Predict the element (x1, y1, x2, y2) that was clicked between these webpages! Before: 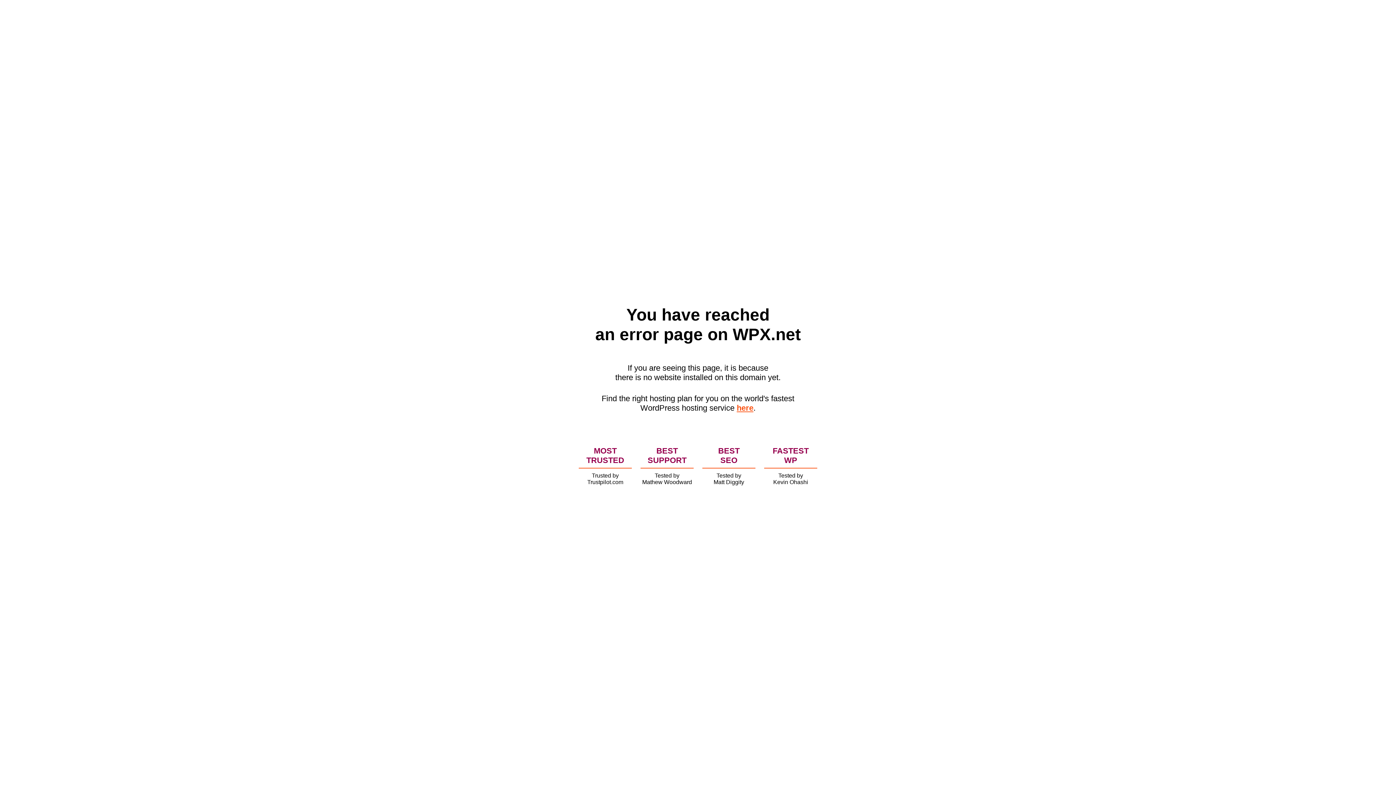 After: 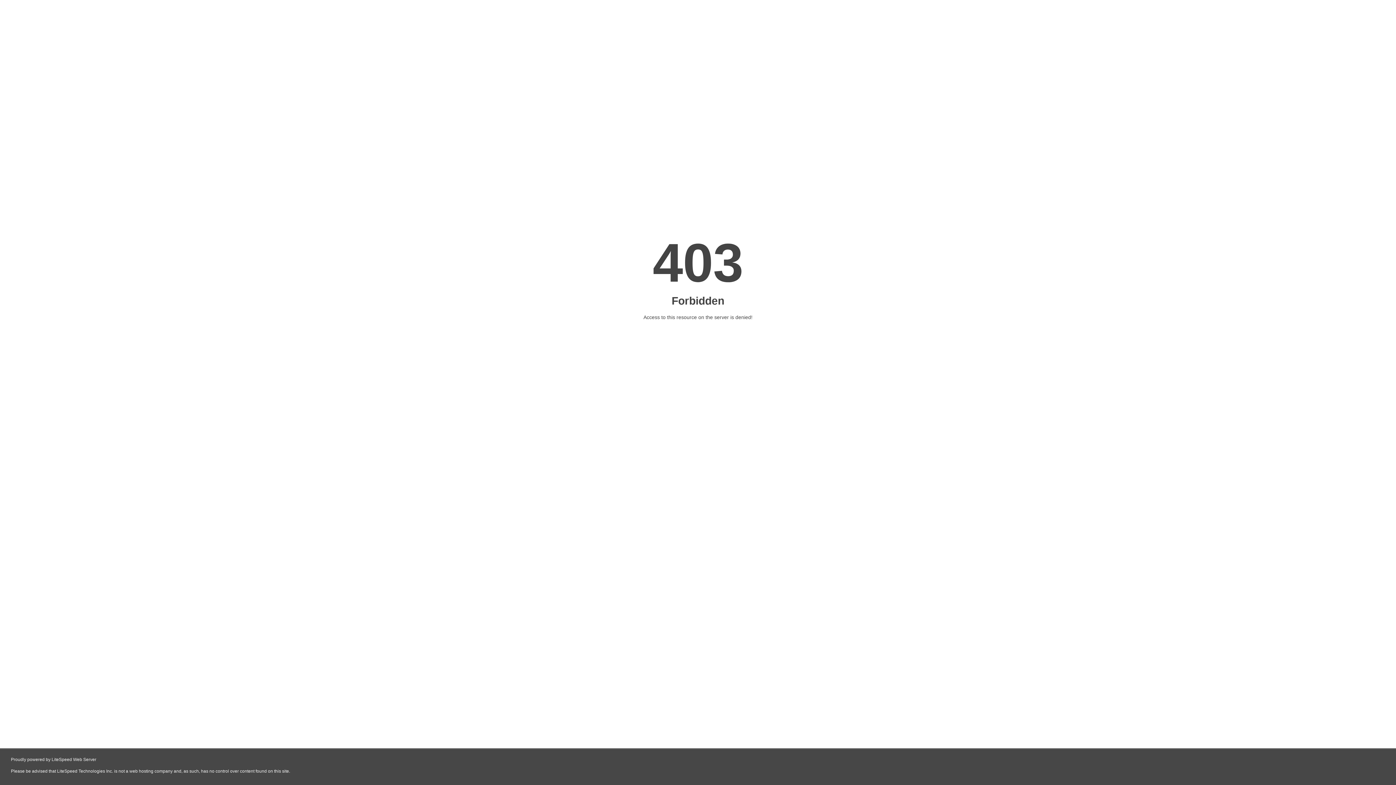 Action: bbox: (736, 403, 753, 412) label: here